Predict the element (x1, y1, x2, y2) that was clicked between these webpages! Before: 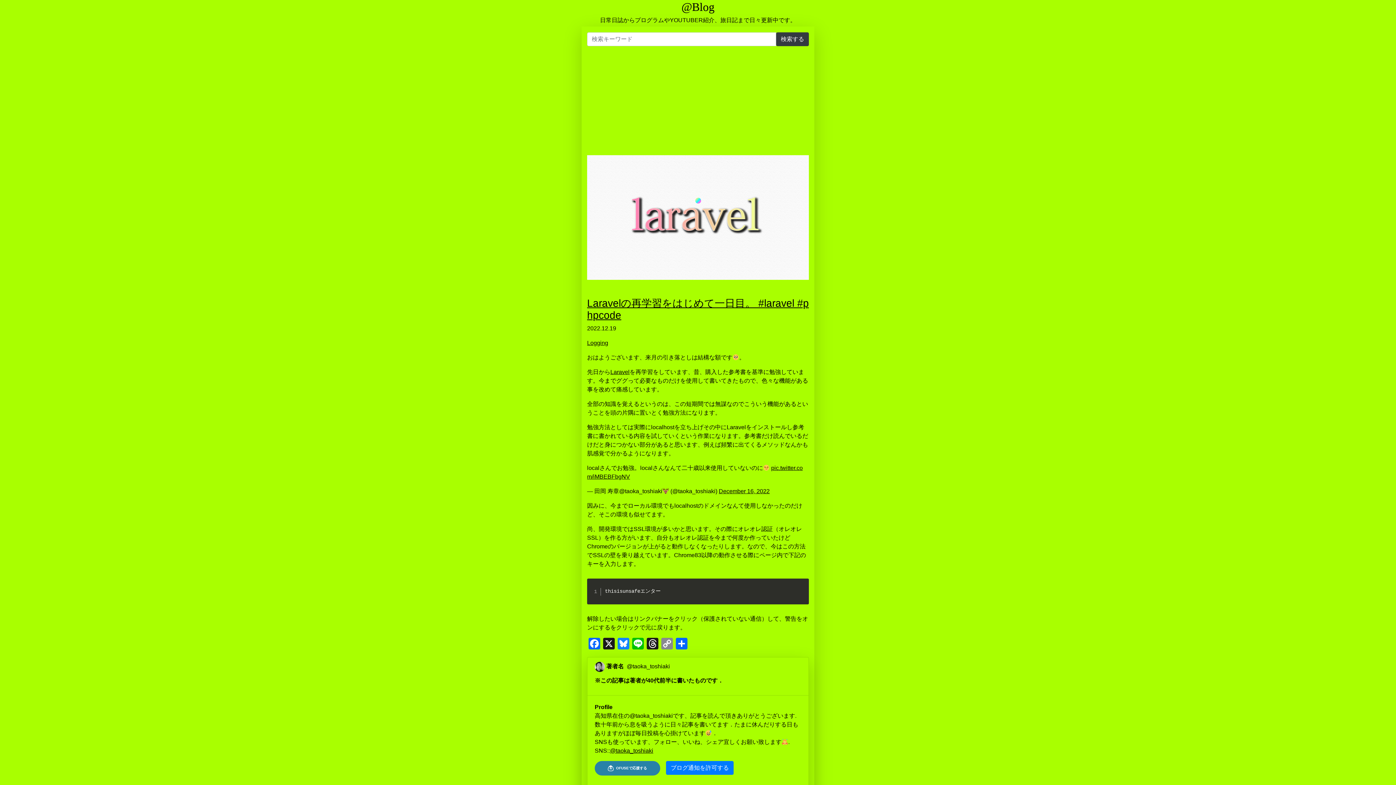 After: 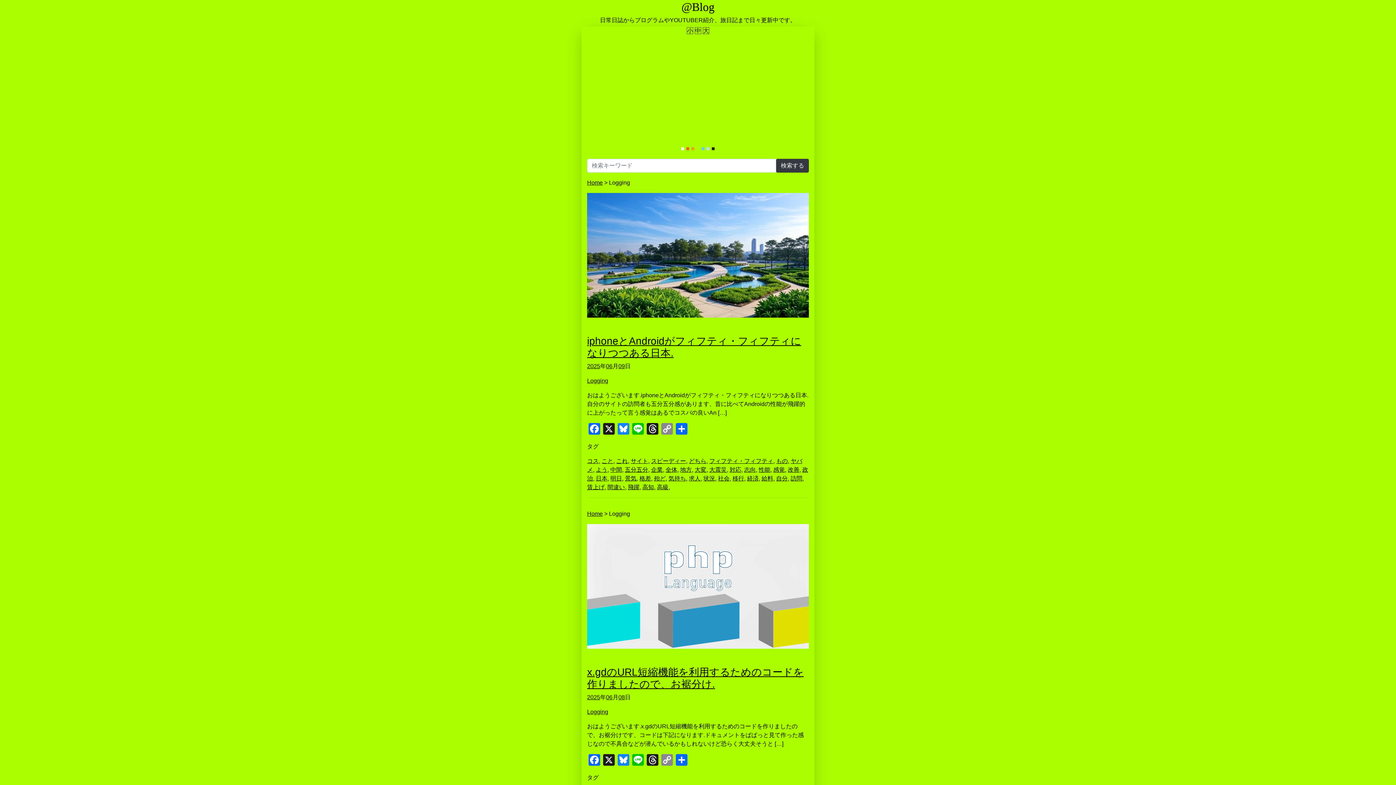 Action: label: @Blog bbox: (681, 0, 714, 13)